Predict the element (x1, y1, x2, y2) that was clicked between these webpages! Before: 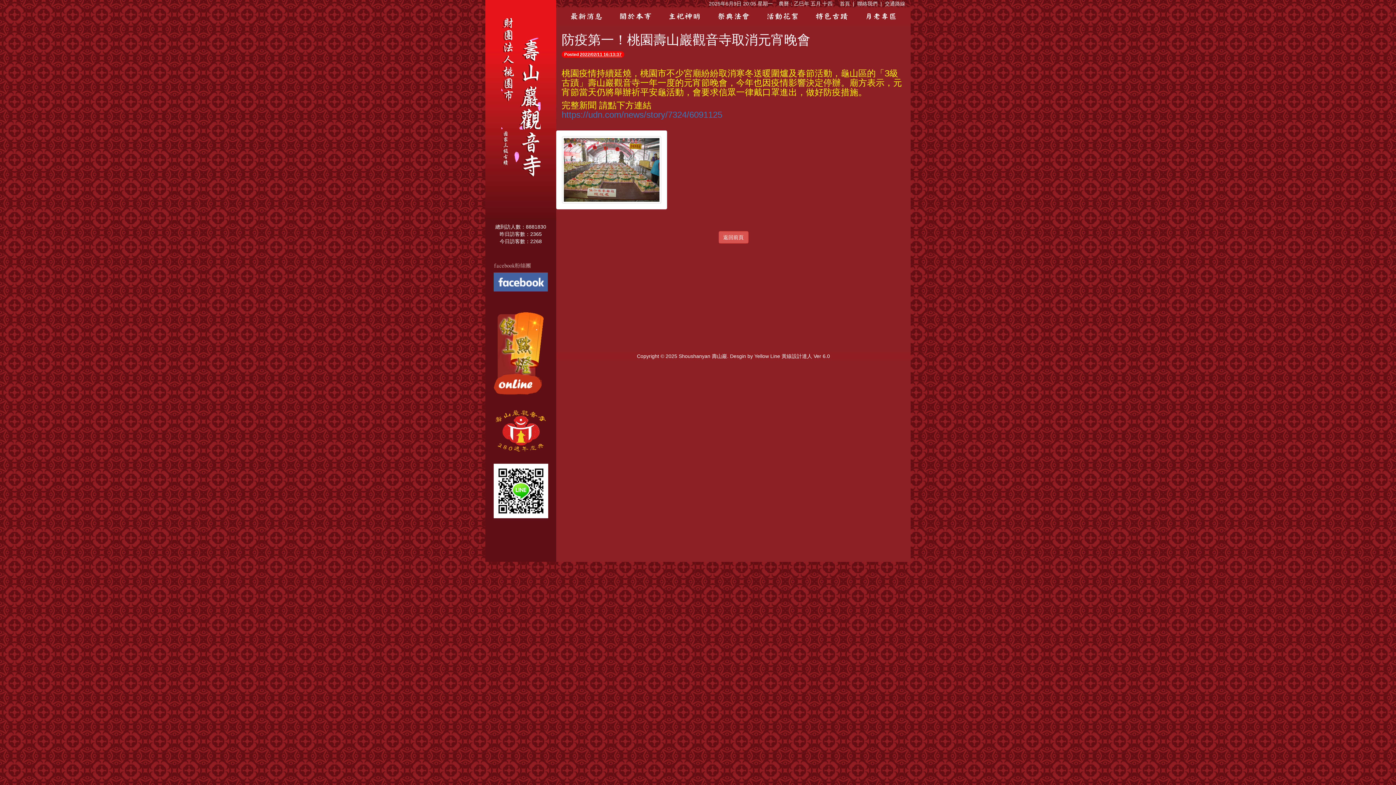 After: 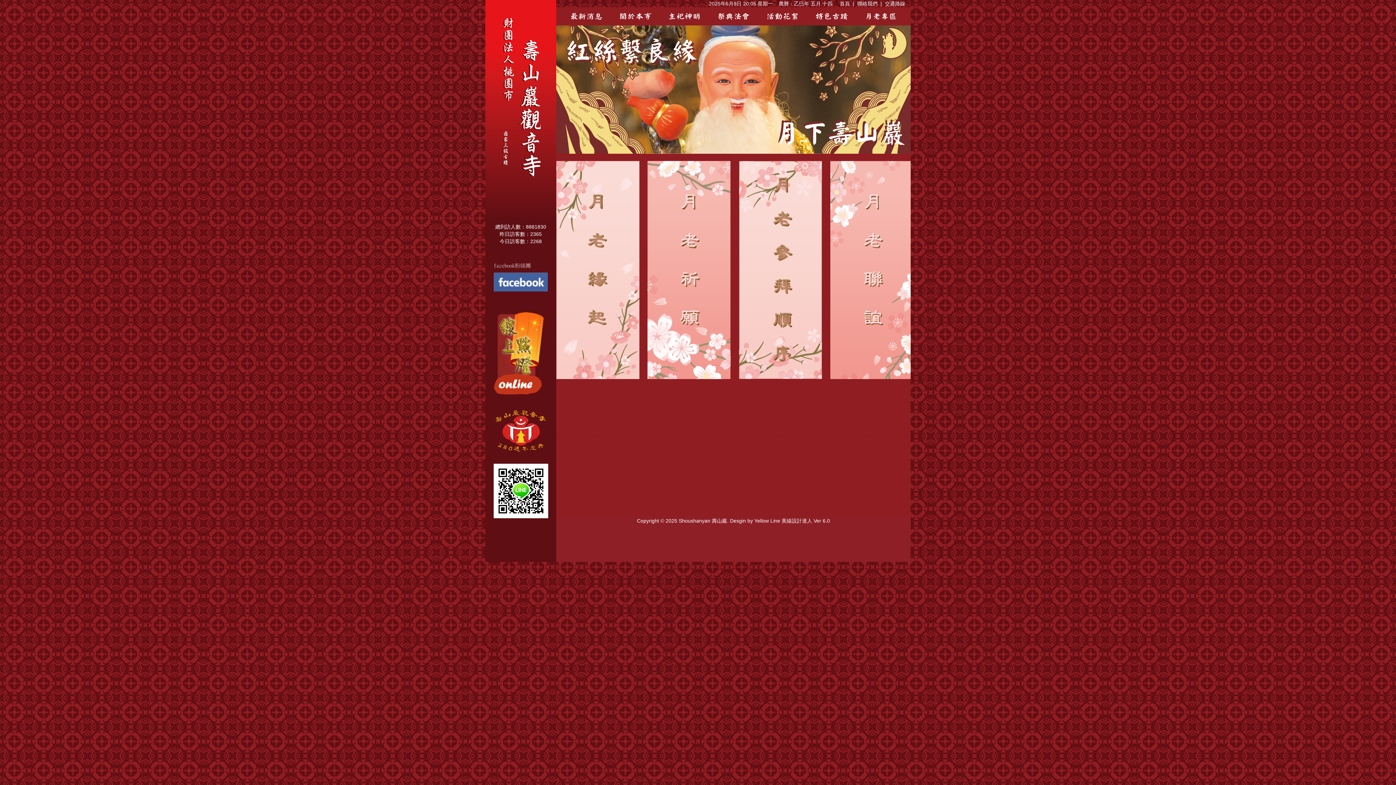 Action: bbox: (856, 7, 905, 25)